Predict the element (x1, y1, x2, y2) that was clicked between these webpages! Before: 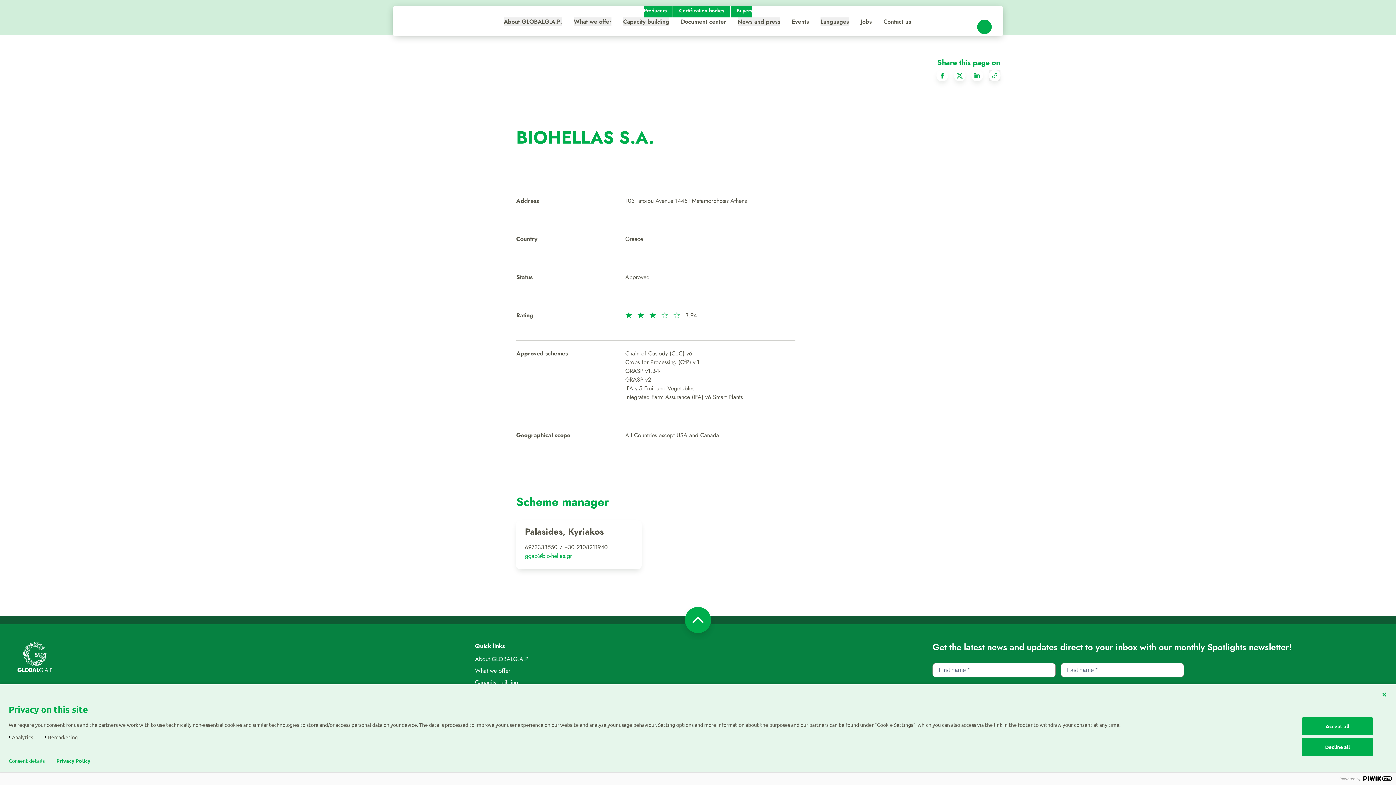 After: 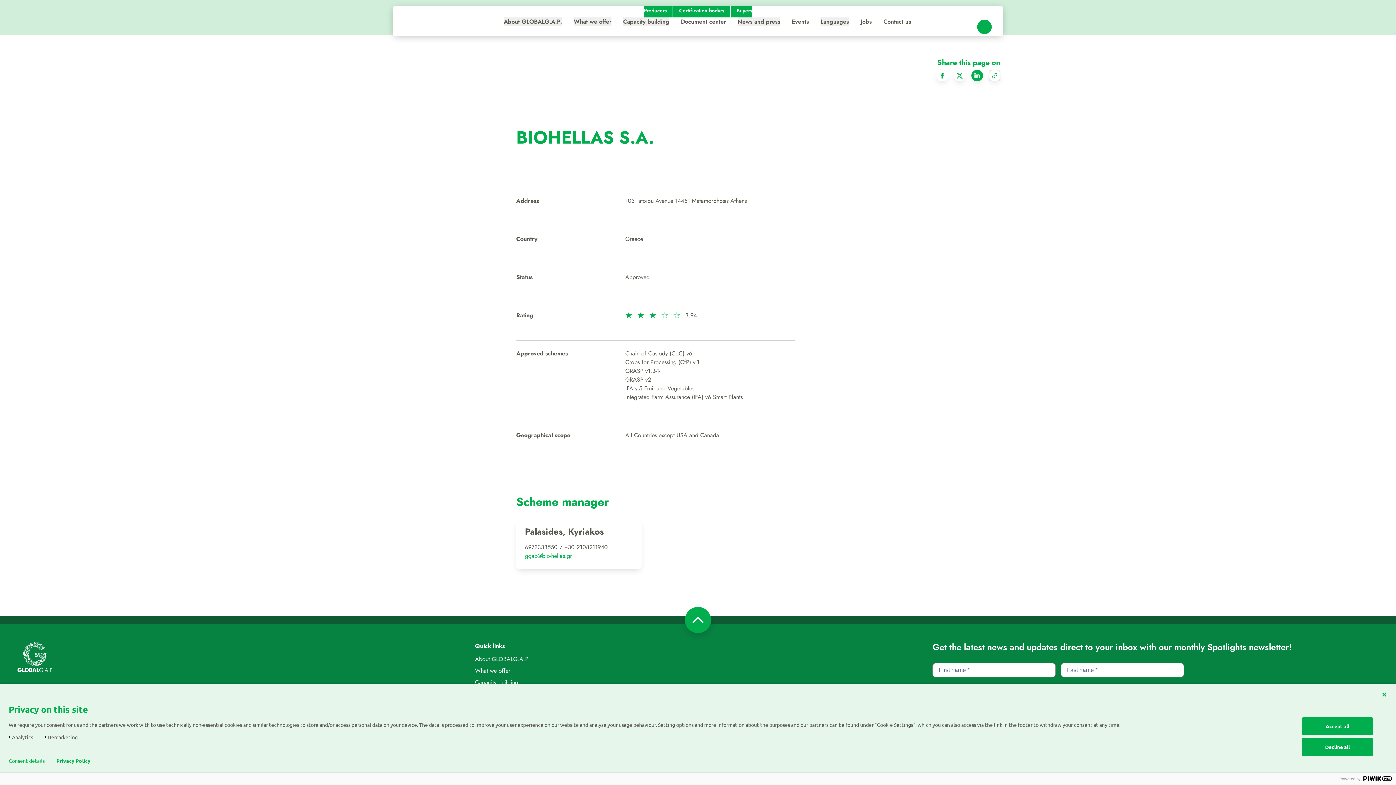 Action: bbox: (971, 69, 983, 81)